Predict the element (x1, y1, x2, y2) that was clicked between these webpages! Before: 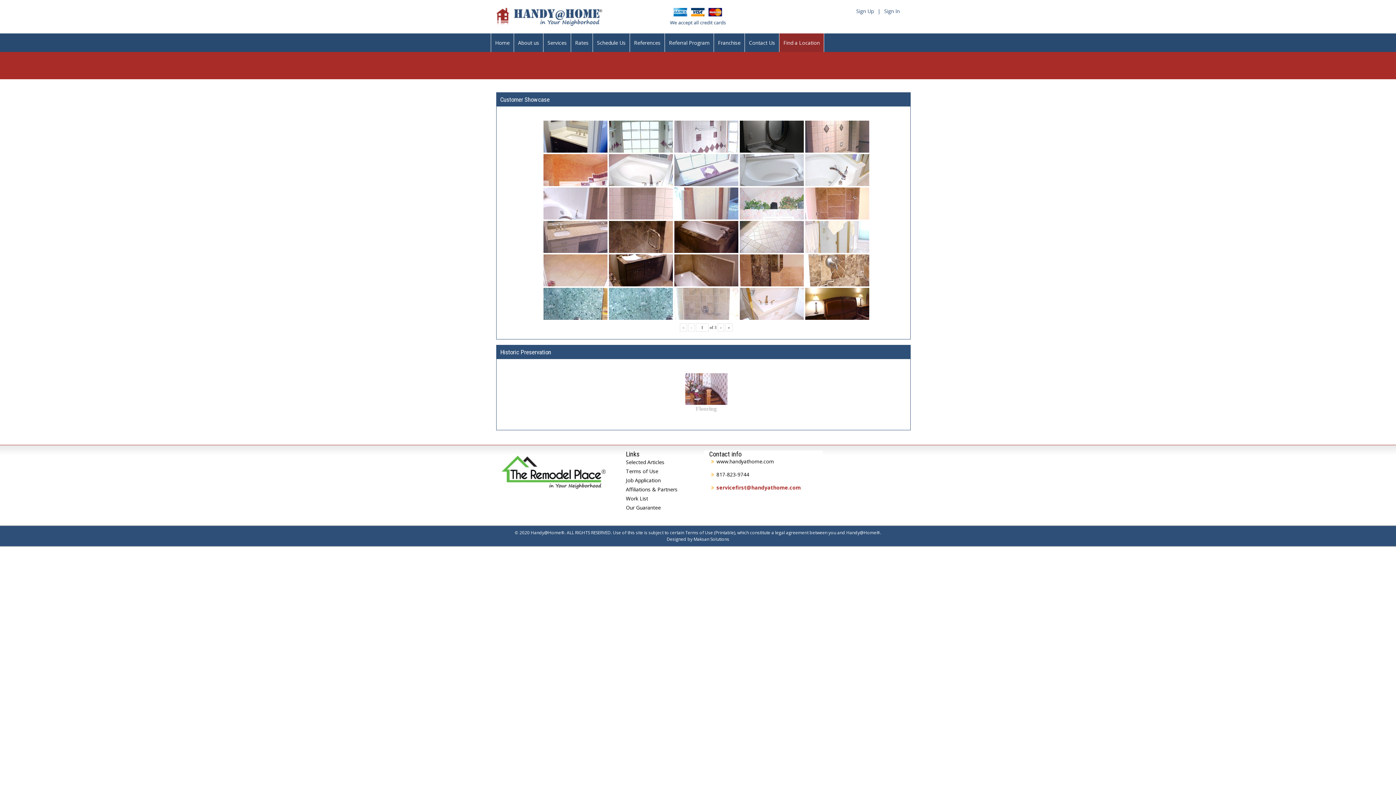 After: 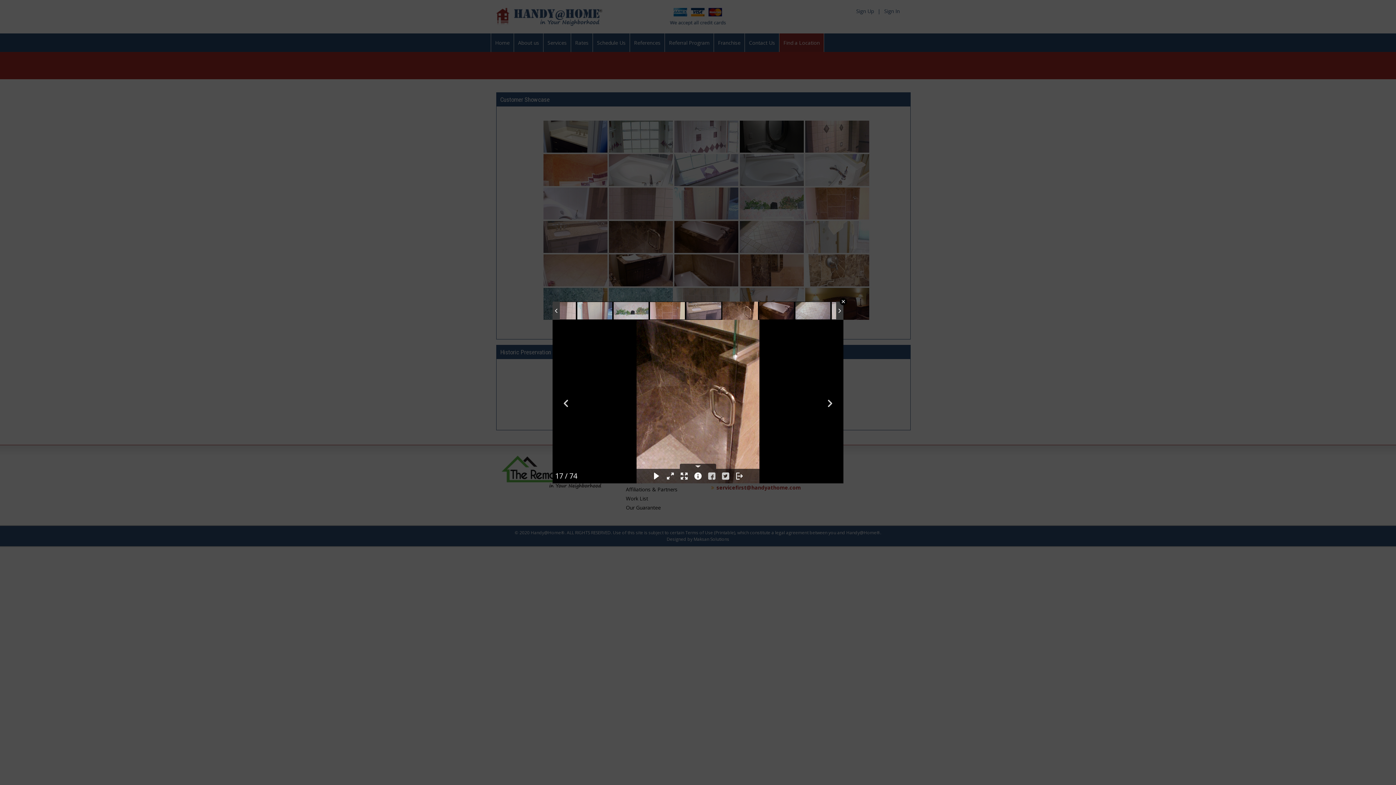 Action: bbox: (608, 221, 672, 253)